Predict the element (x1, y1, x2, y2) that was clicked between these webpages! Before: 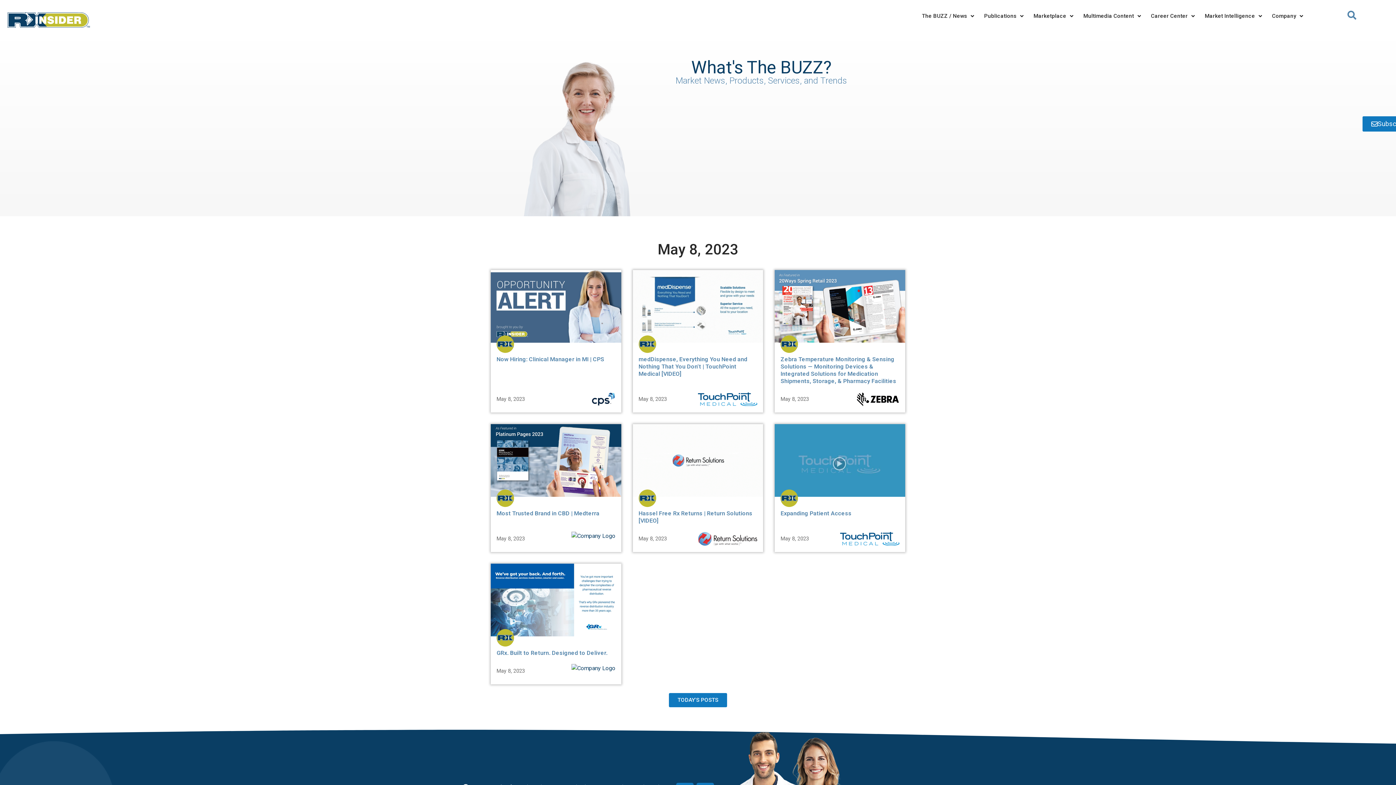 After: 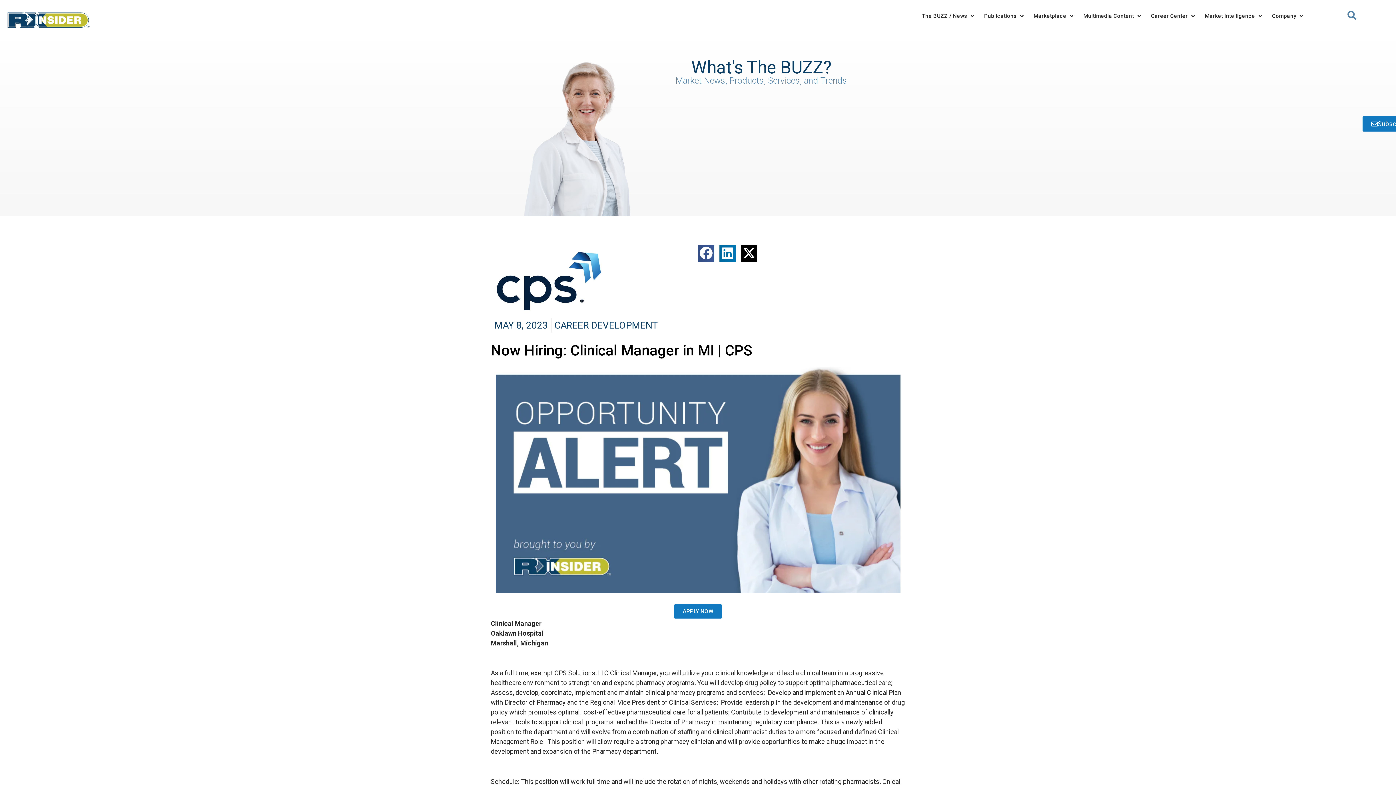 Action: label: Now Hiring: Clinical Manager in MI | CPS
May 8, 2023 bbox: (490, 270, 621, 412)